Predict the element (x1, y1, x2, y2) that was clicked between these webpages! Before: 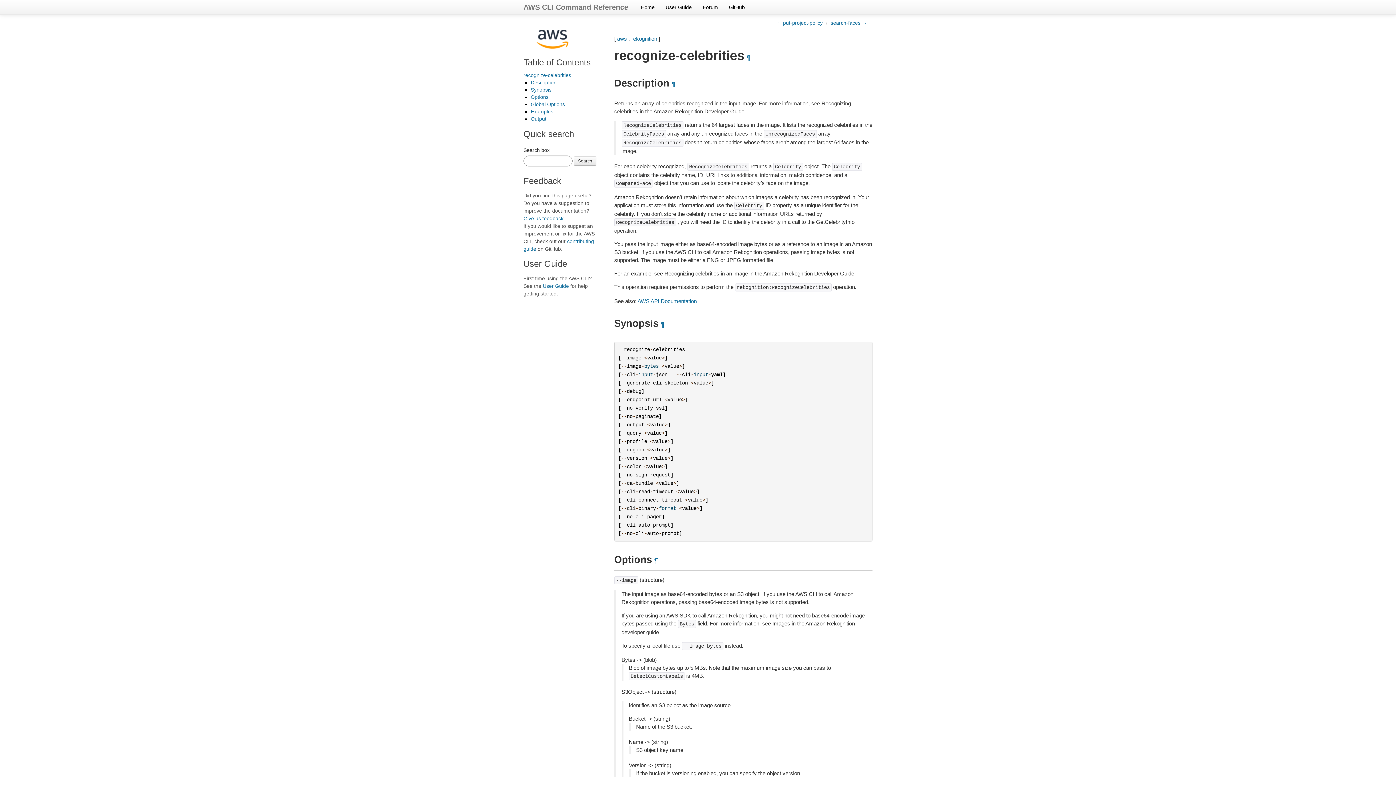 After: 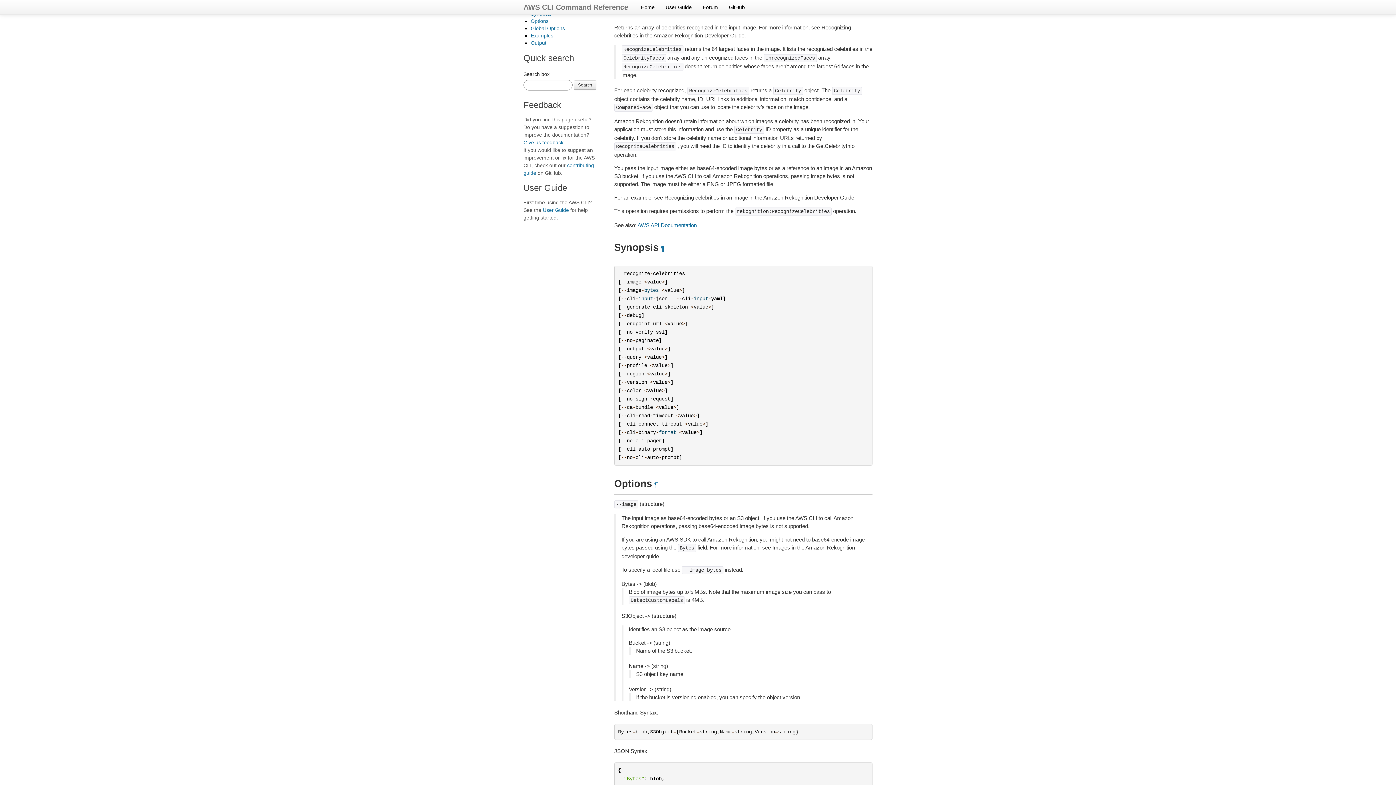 Action: bbox: (530, 79, 556, 85) label: Description